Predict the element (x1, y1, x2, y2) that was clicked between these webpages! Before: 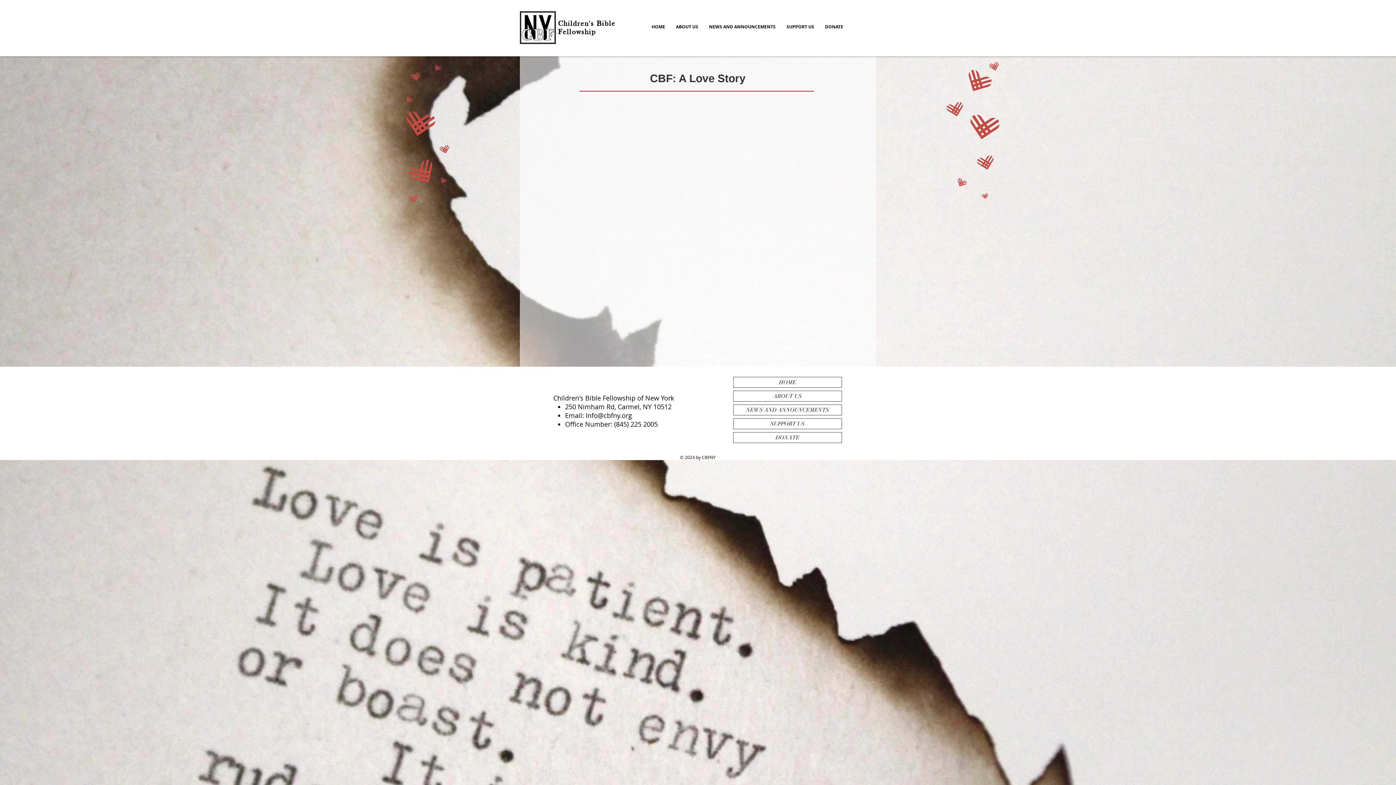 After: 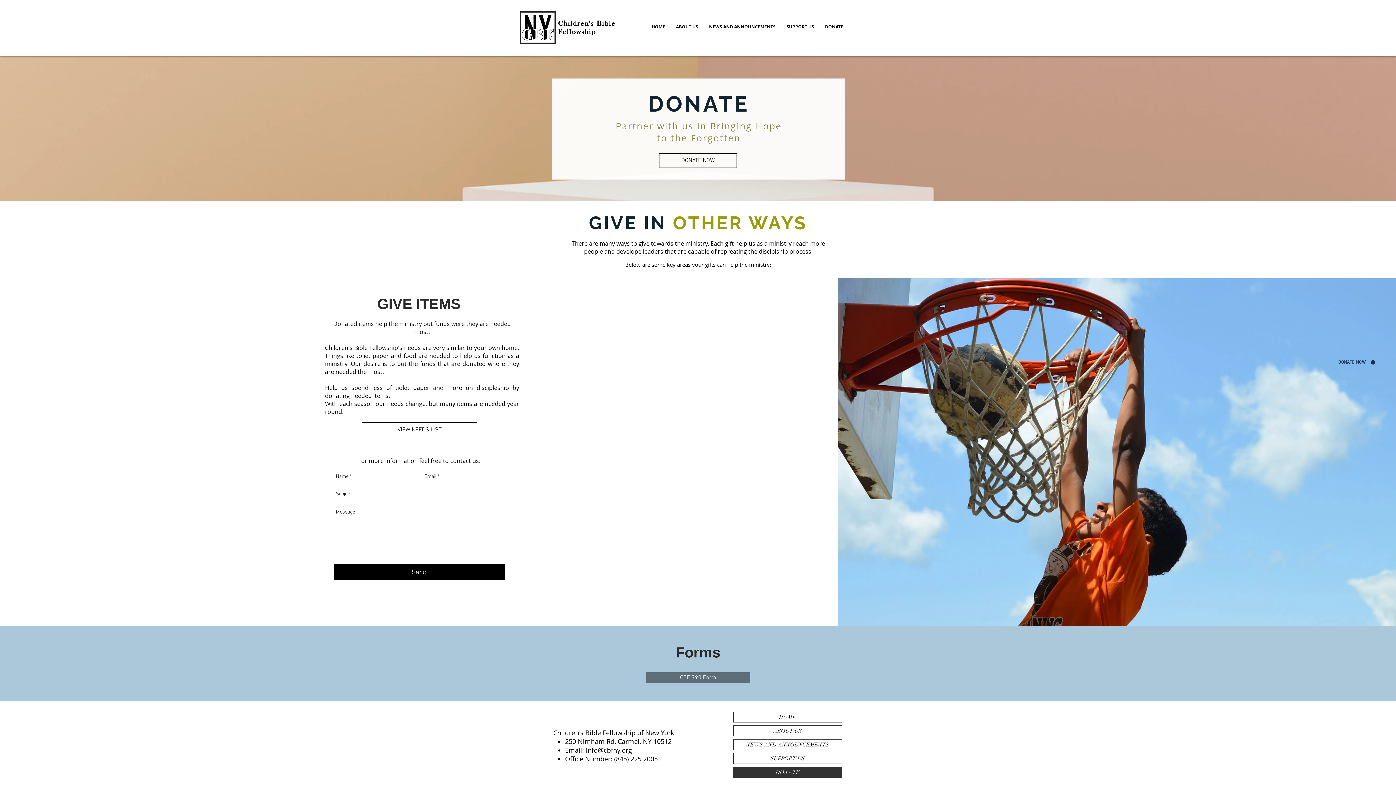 Action: bbox: (733, 432, 841, 442) label: DONATE